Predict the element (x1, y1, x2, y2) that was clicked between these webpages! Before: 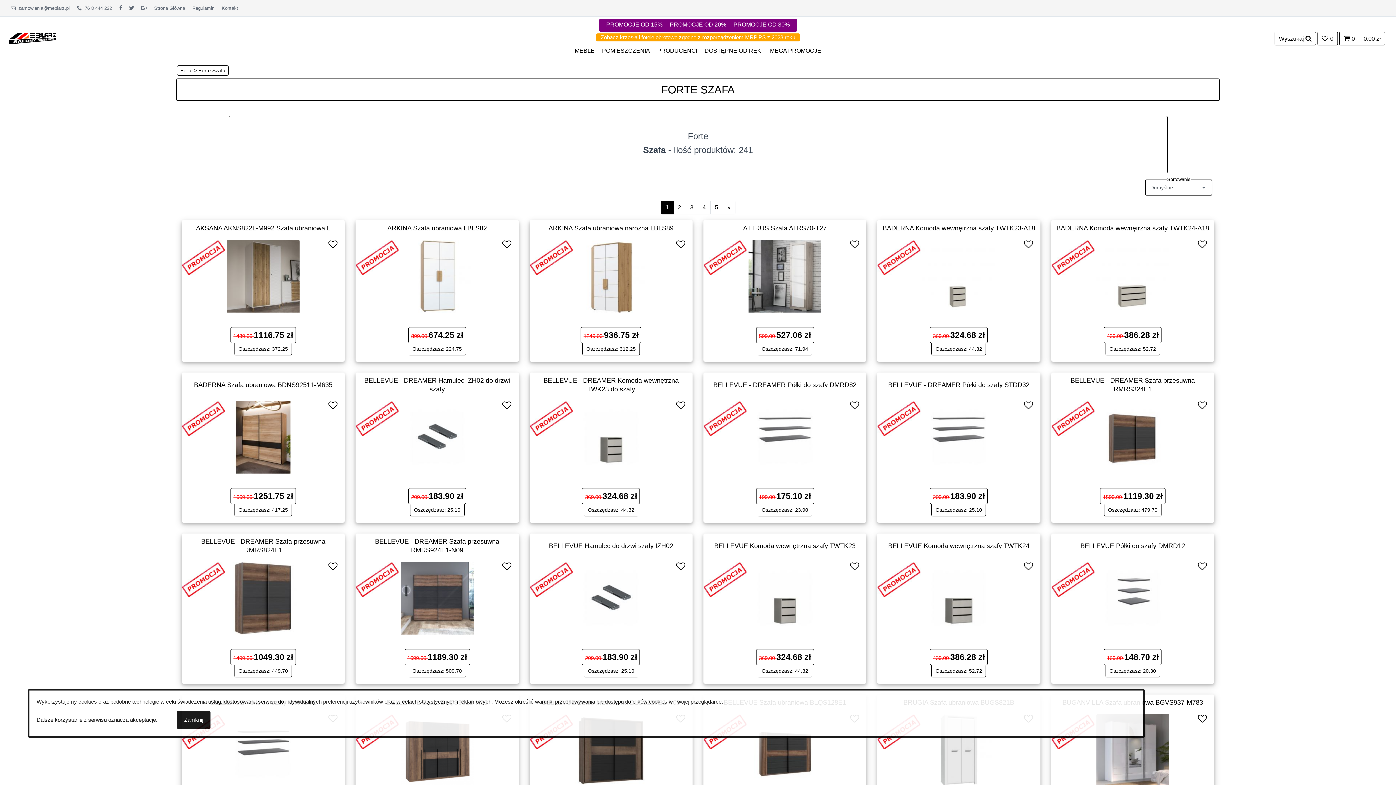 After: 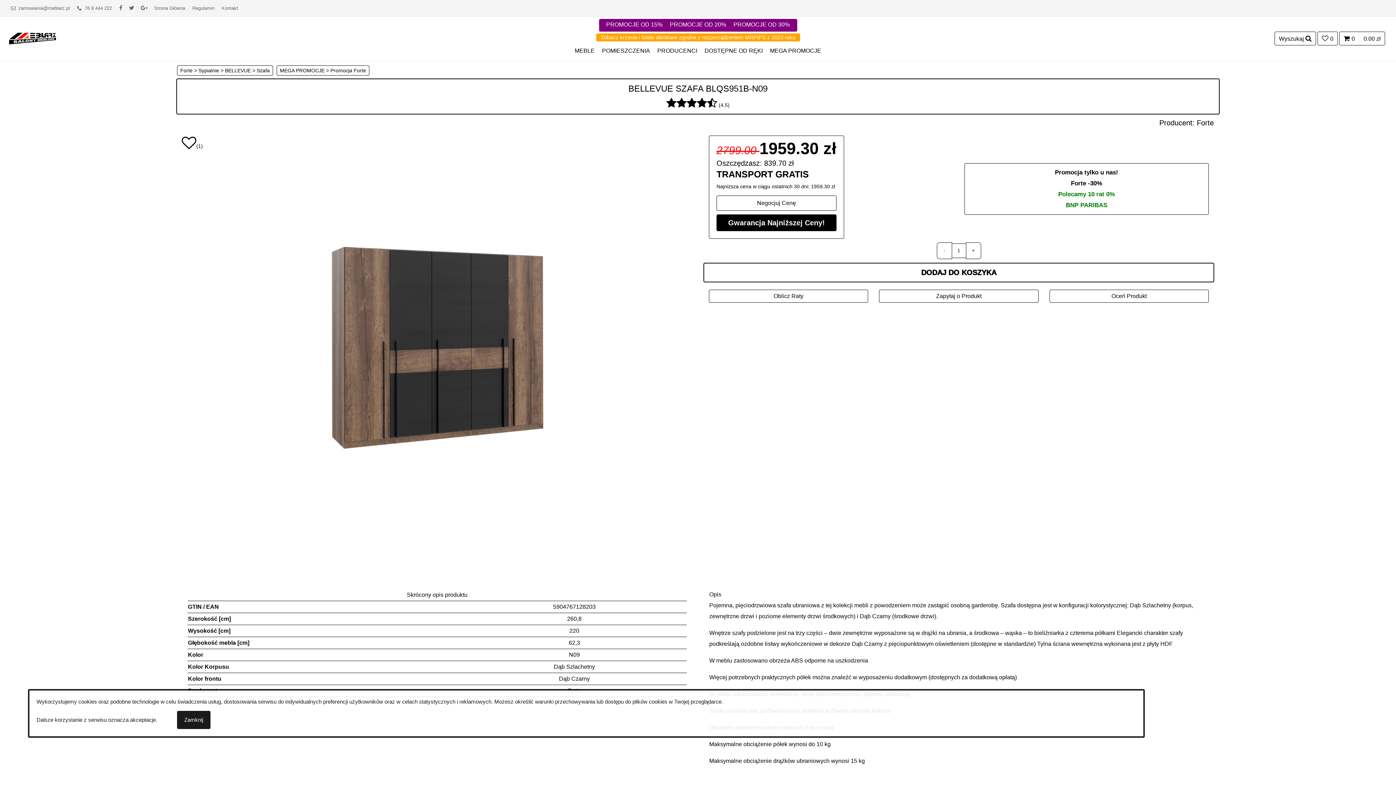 Action: bbox: (400, 747, 473, 753)